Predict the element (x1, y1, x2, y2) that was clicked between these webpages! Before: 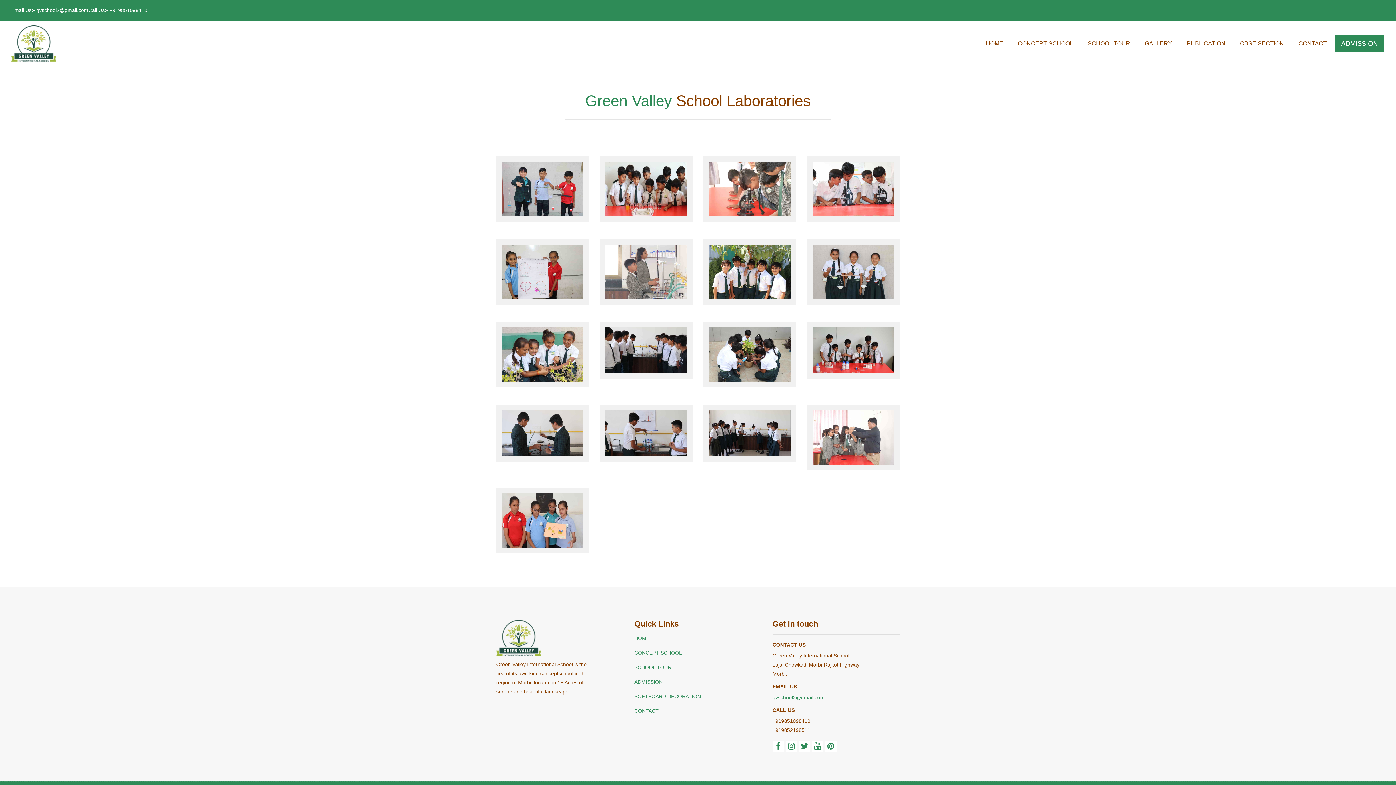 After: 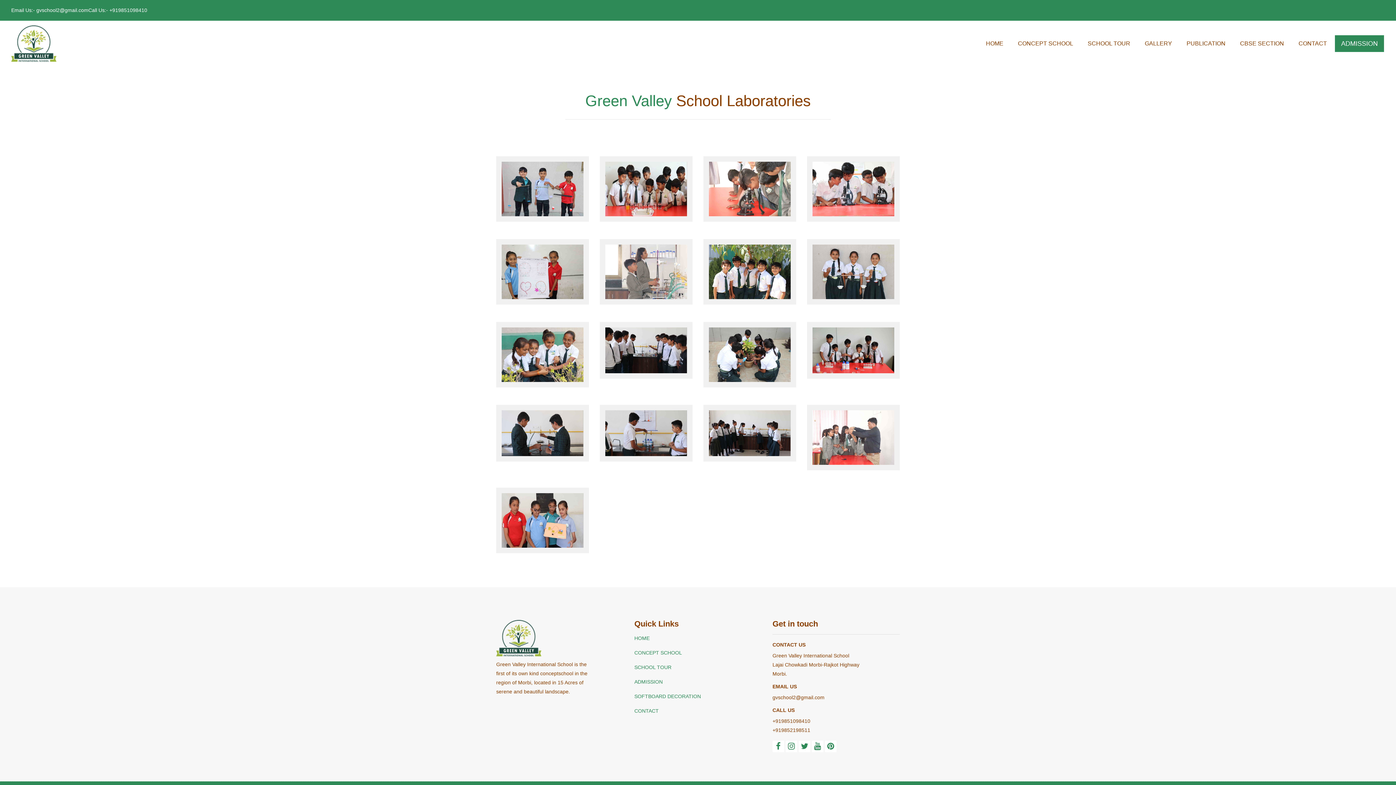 Action: label: gvschool2@gmail.com bbox: (772, 694, 824, 700)